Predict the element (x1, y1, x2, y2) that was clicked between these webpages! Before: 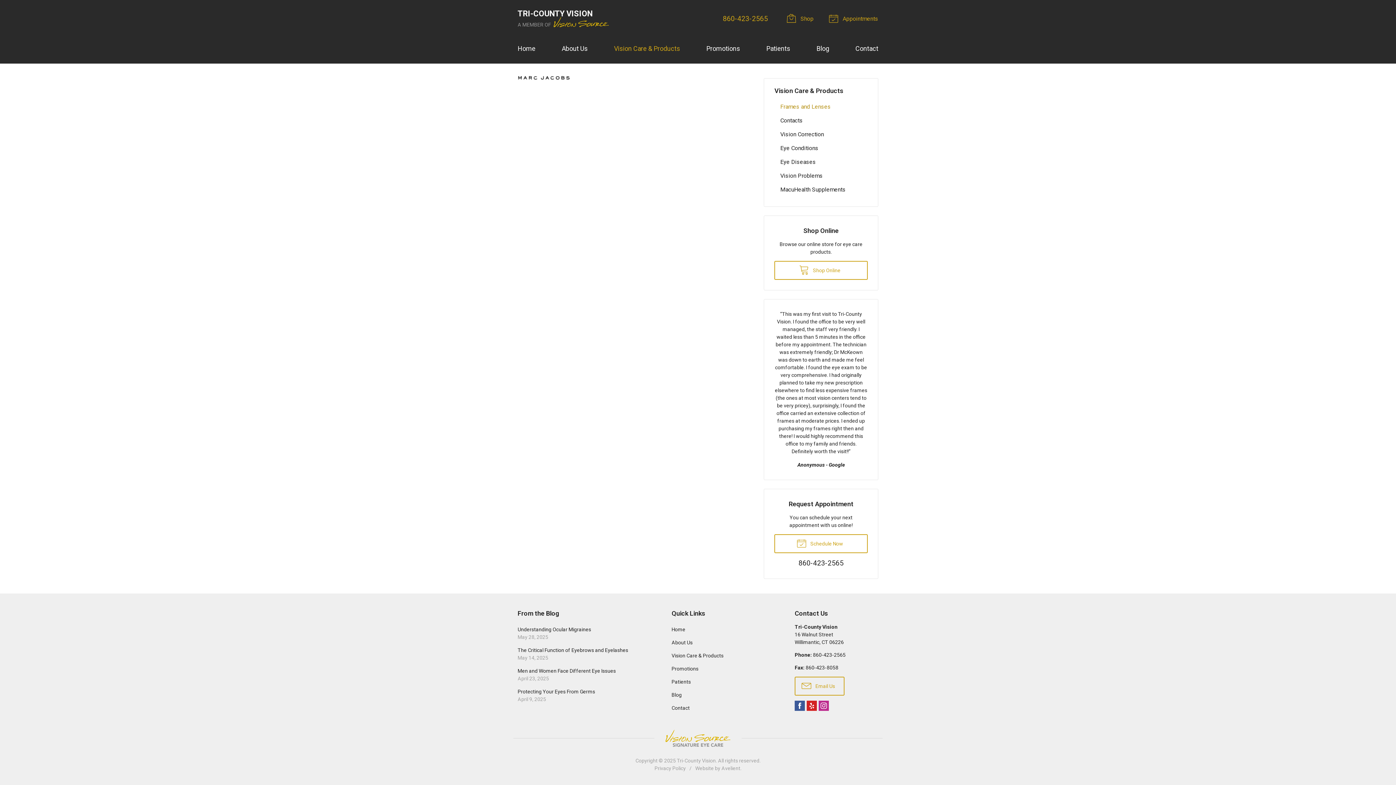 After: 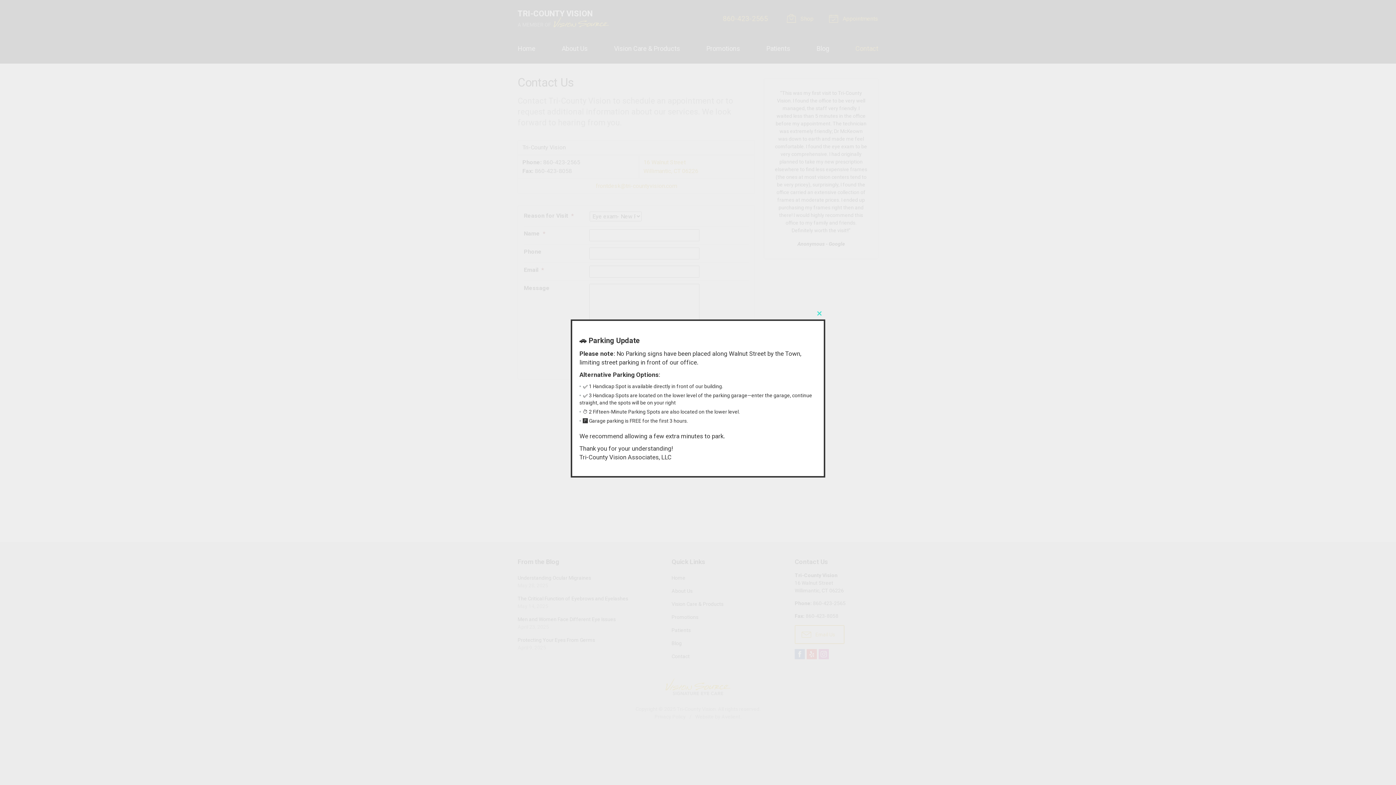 Action: bbox: (855, 39, 878, 57) label: Contact